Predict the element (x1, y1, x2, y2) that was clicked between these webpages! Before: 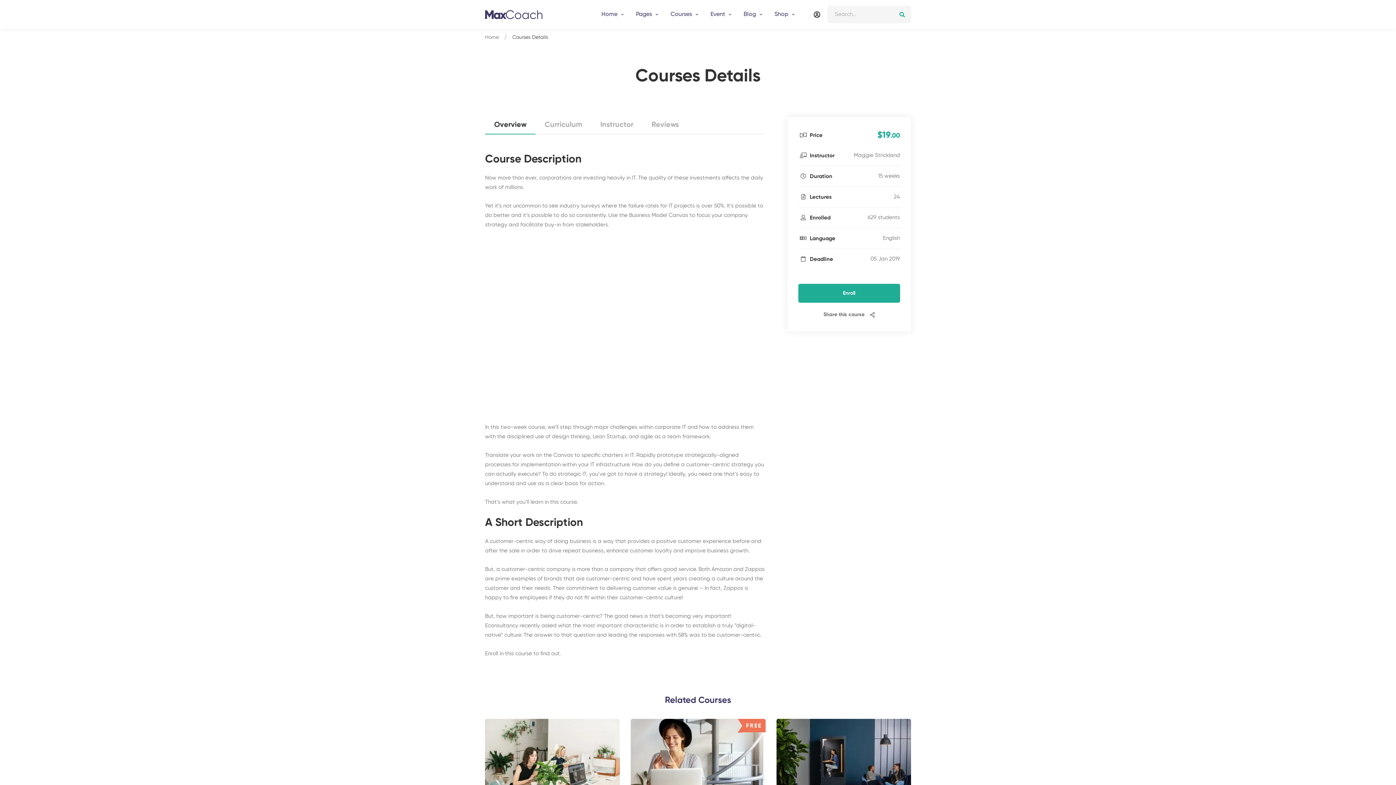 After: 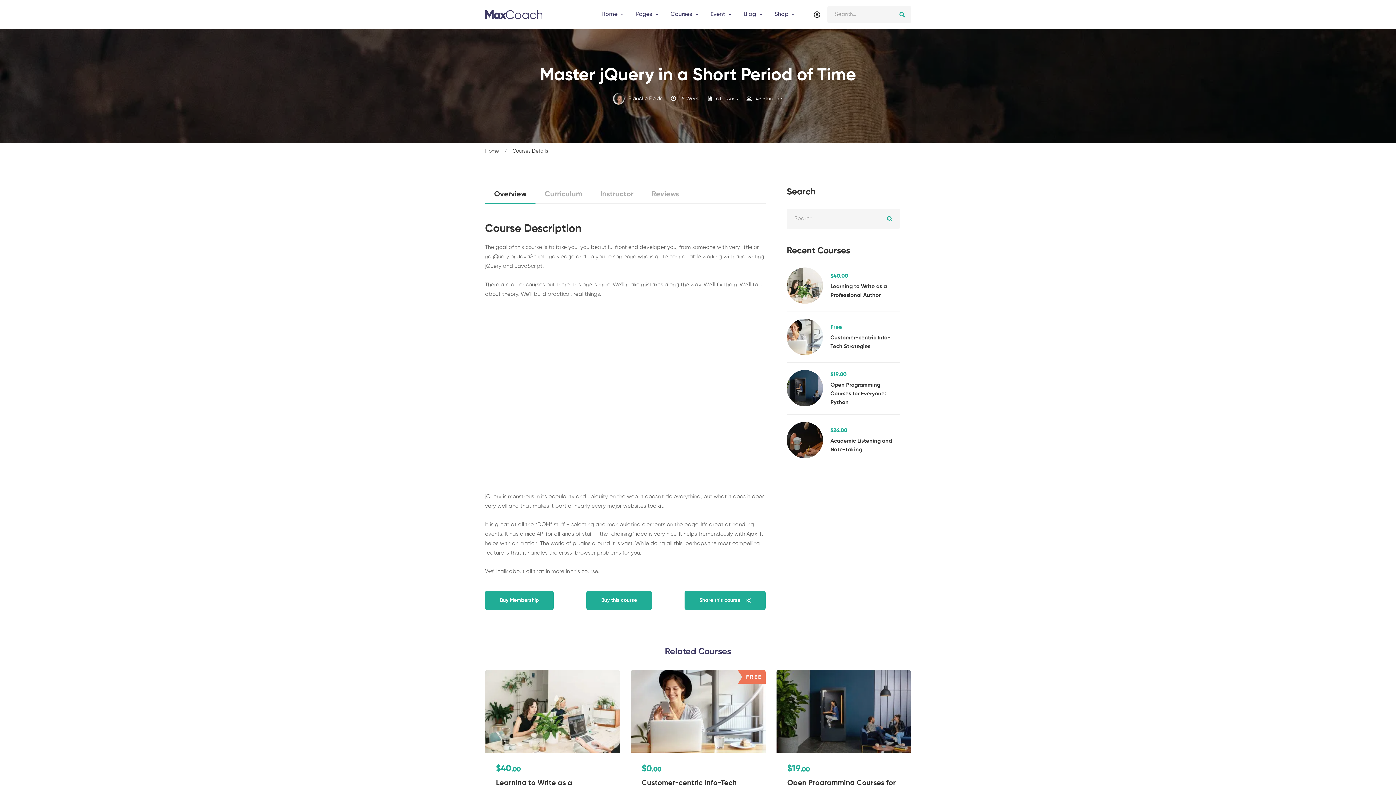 Action: bbox: (630, 719, 765, 802)